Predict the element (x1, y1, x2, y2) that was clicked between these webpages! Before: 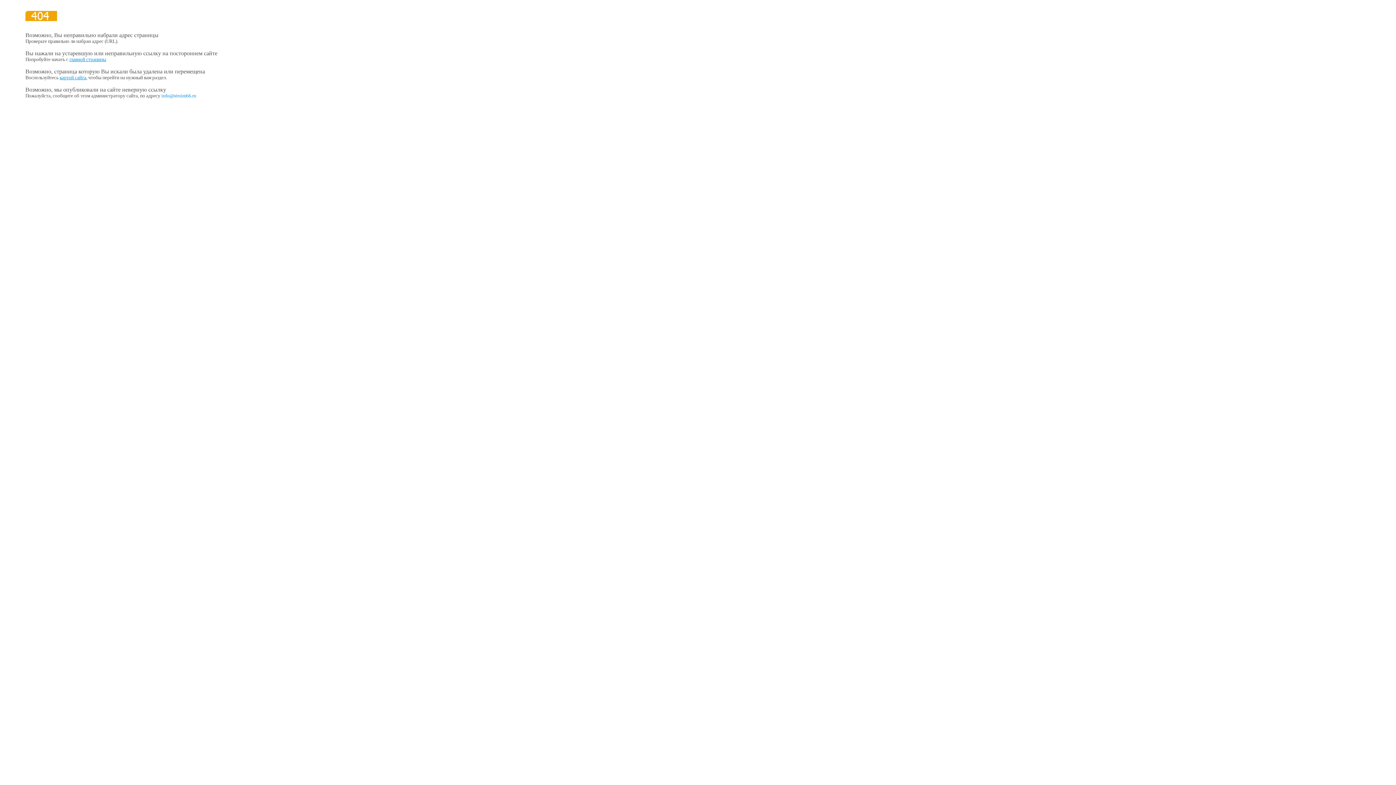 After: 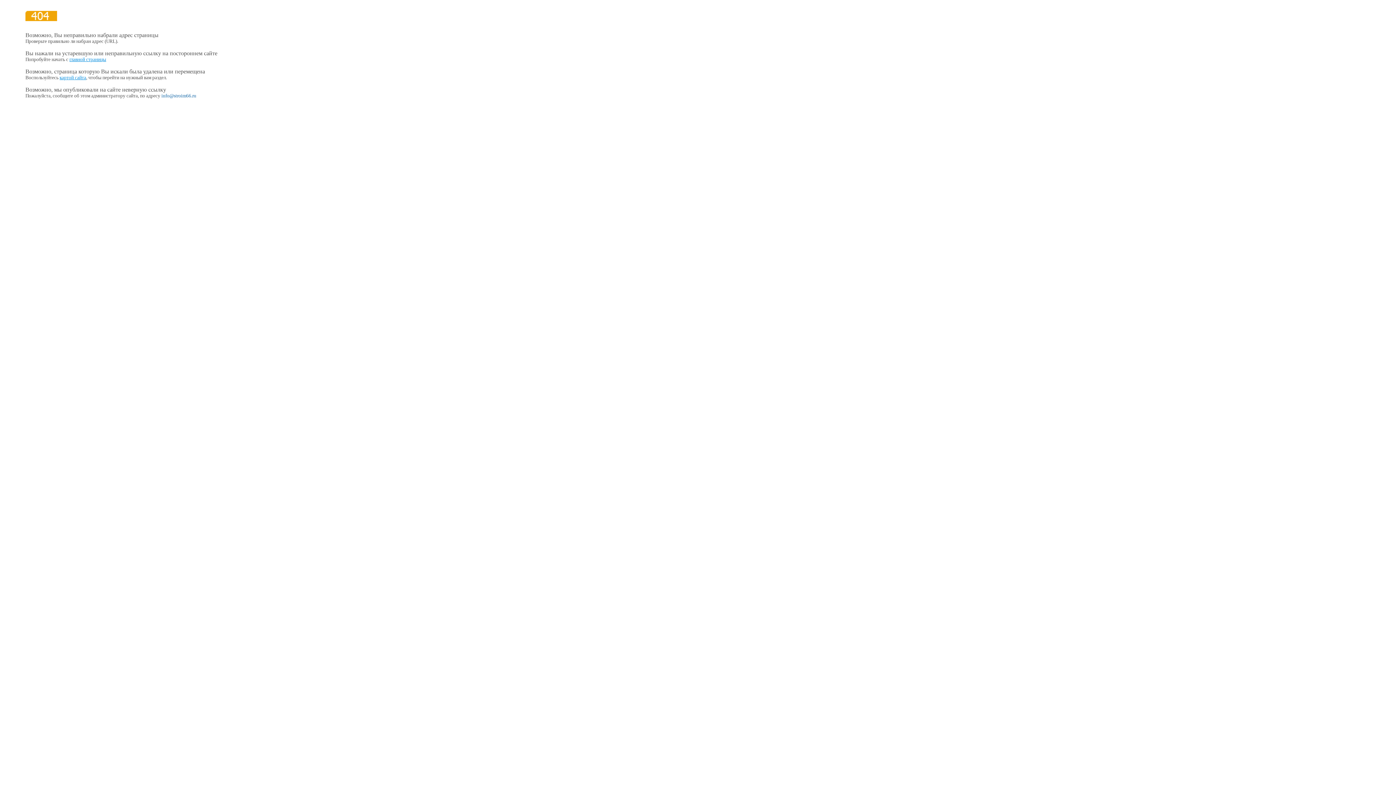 Action: label: info@stroim66.ru bbox: (161, 93, 196, 98)